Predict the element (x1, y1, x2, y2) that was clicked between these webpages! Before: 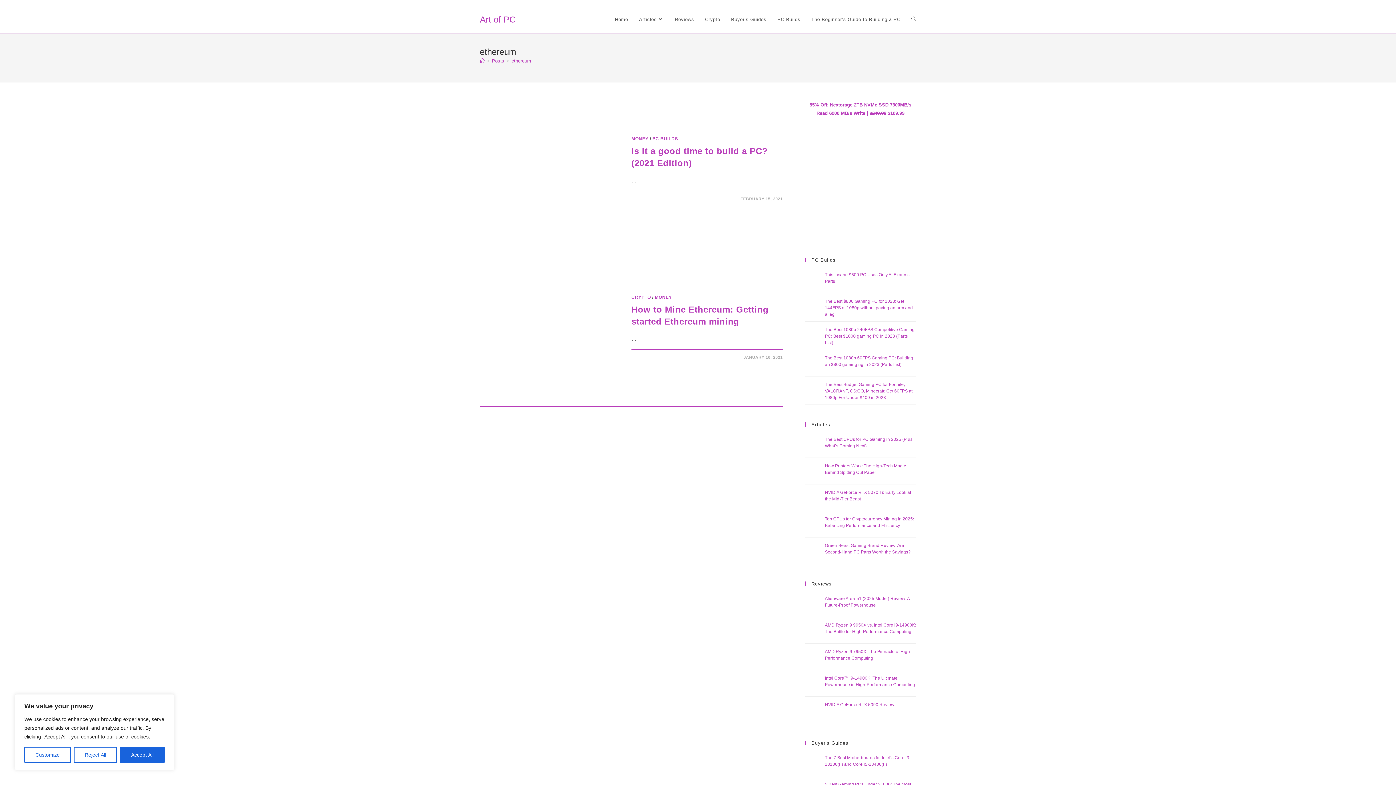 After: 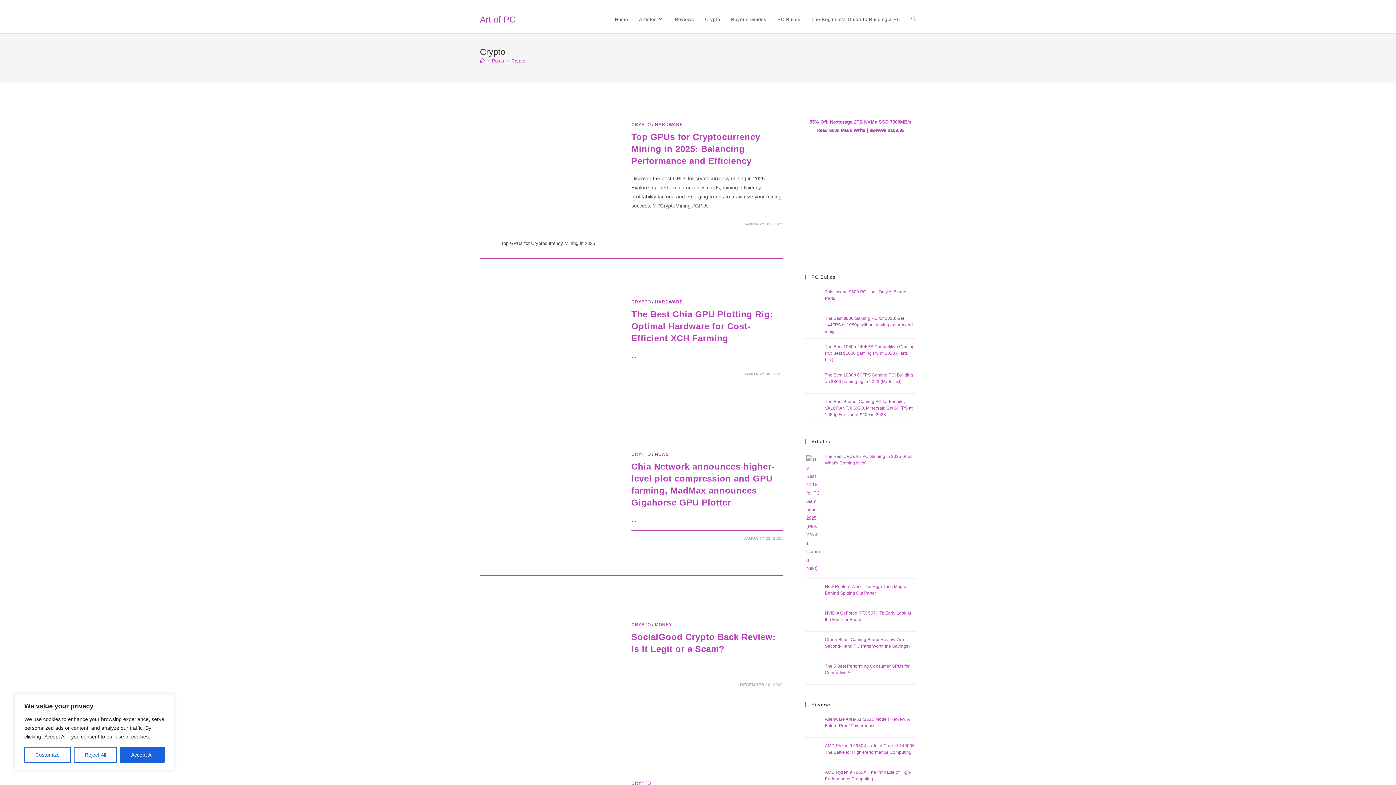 Action: label: CRYPTO bbox: (631, 294, 651, 299)